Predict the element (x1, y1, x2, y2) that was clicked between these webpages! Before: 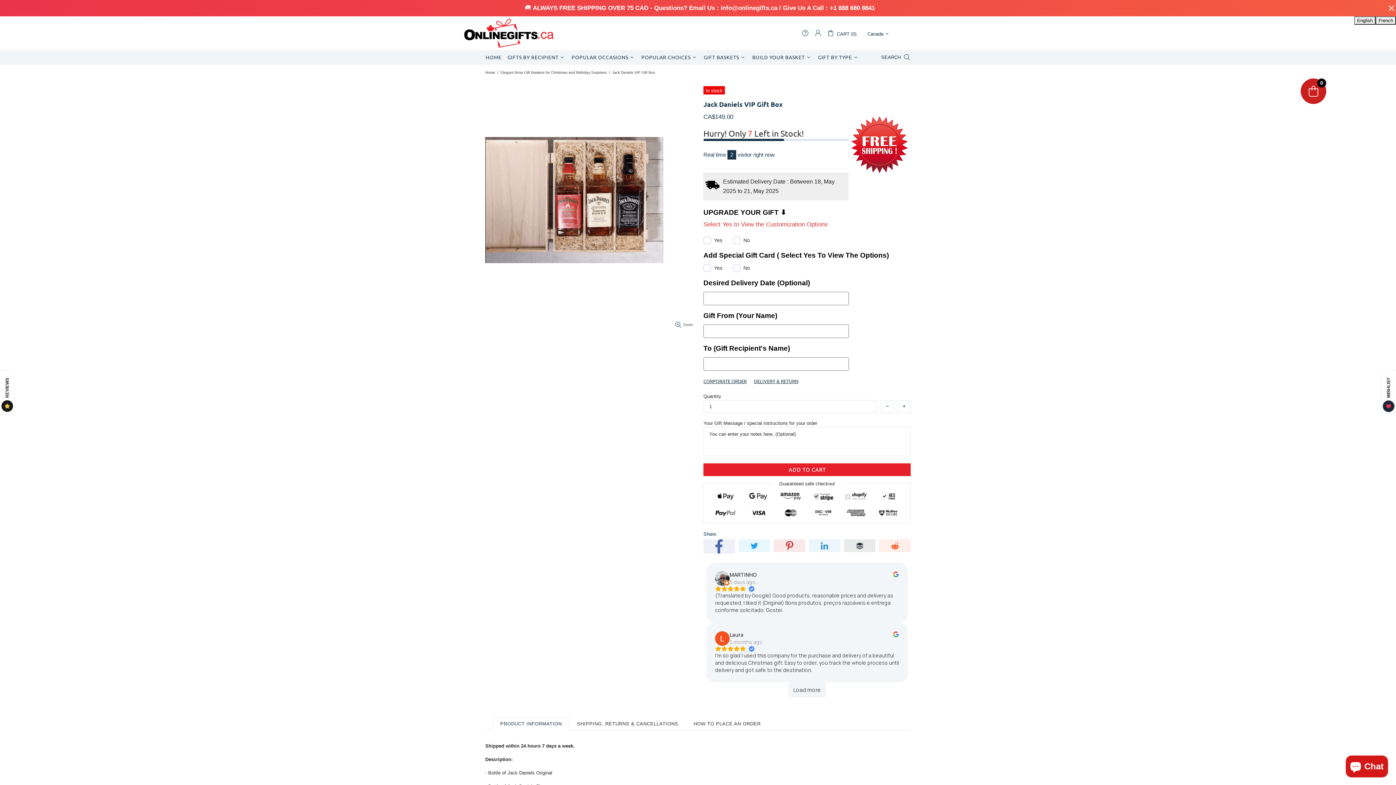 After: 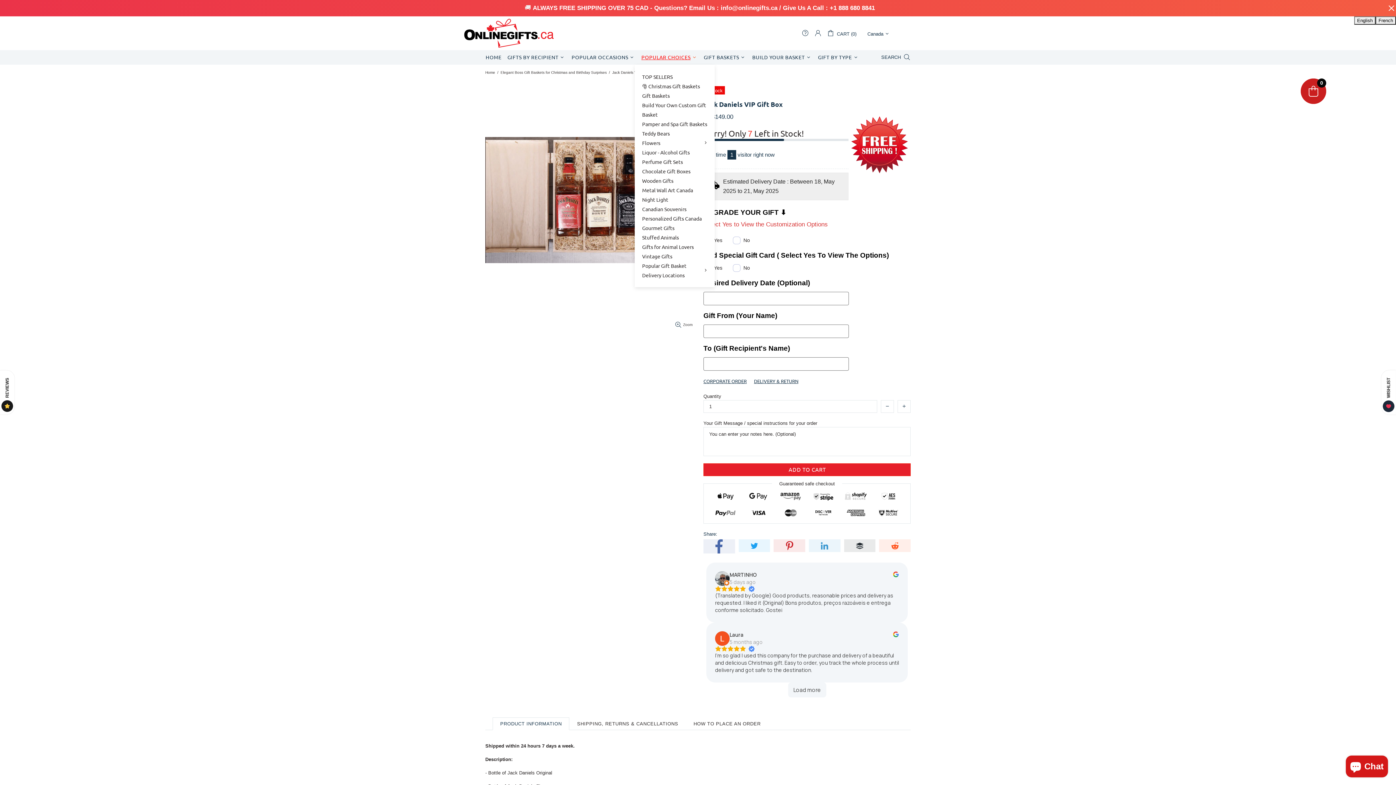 Action: label: POPULAR CHOICES bbox: (638, 50, 701, 64)